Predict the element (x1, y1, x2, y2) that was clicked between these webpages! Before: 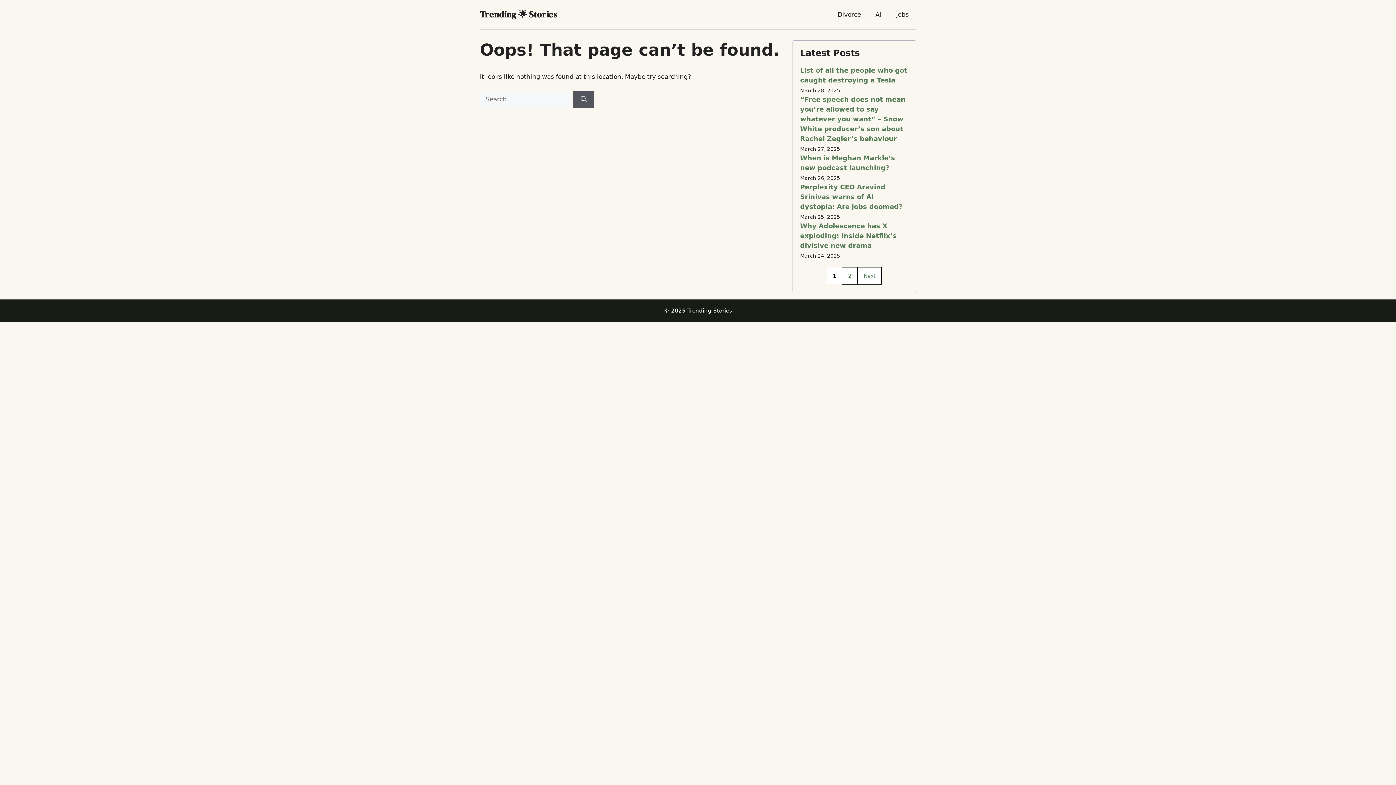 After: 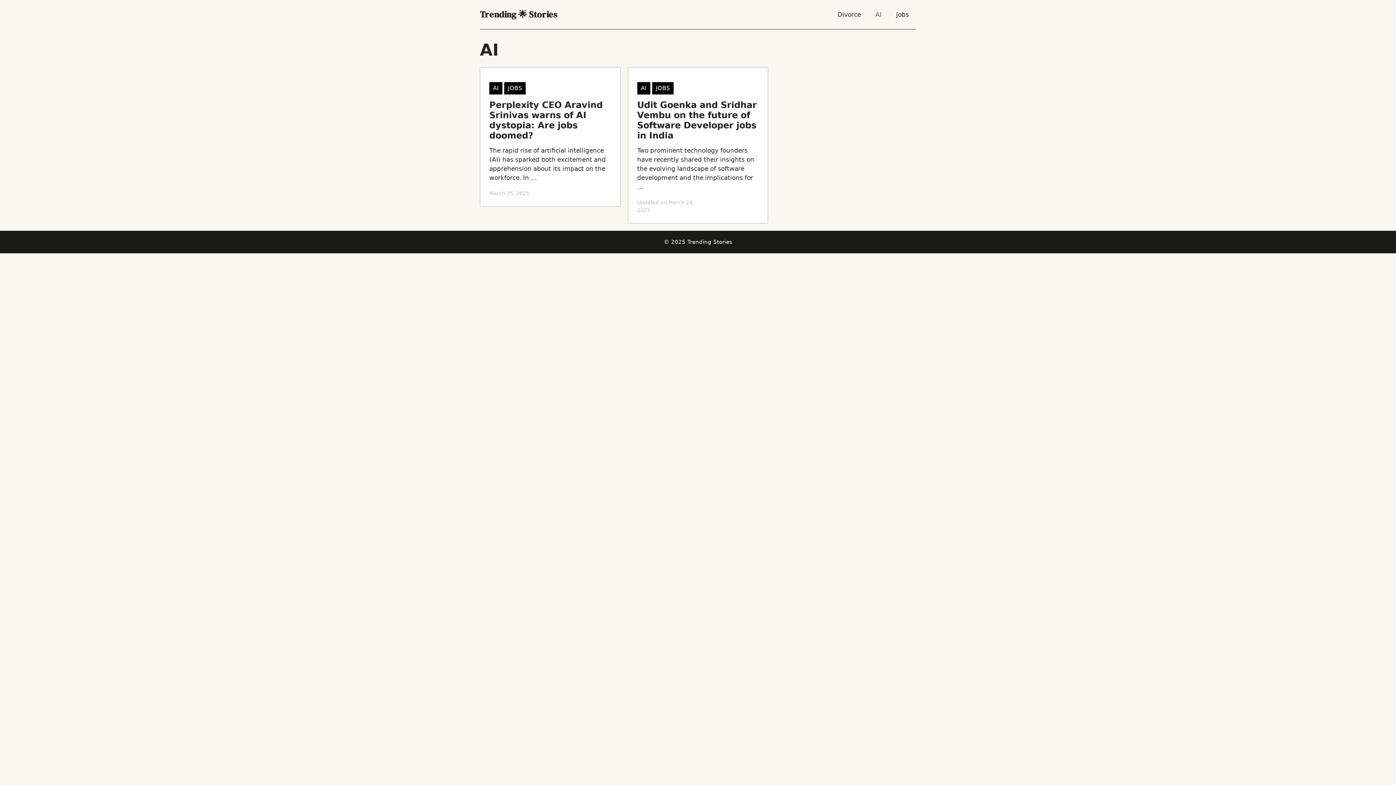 Action: label: AI bbox: (868, 7, 889, 21)